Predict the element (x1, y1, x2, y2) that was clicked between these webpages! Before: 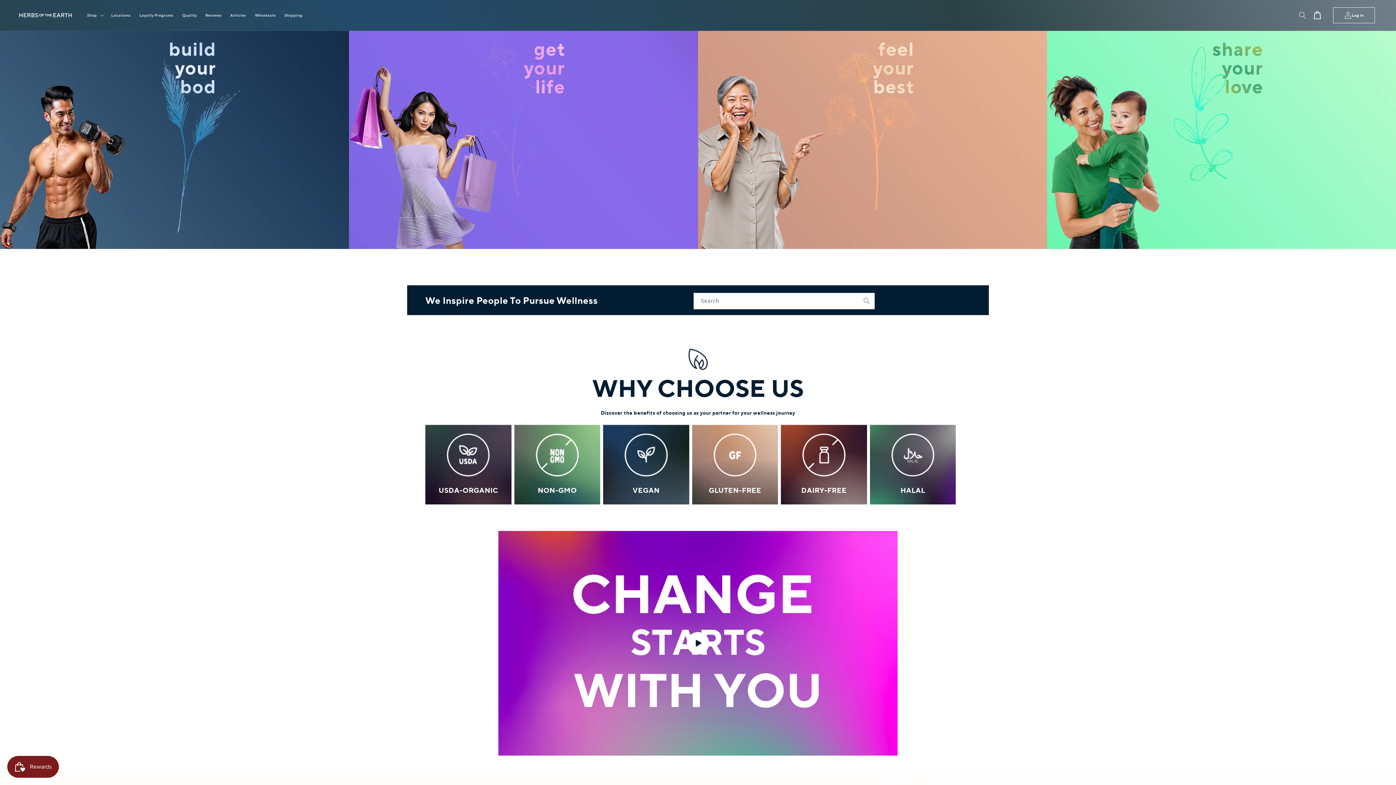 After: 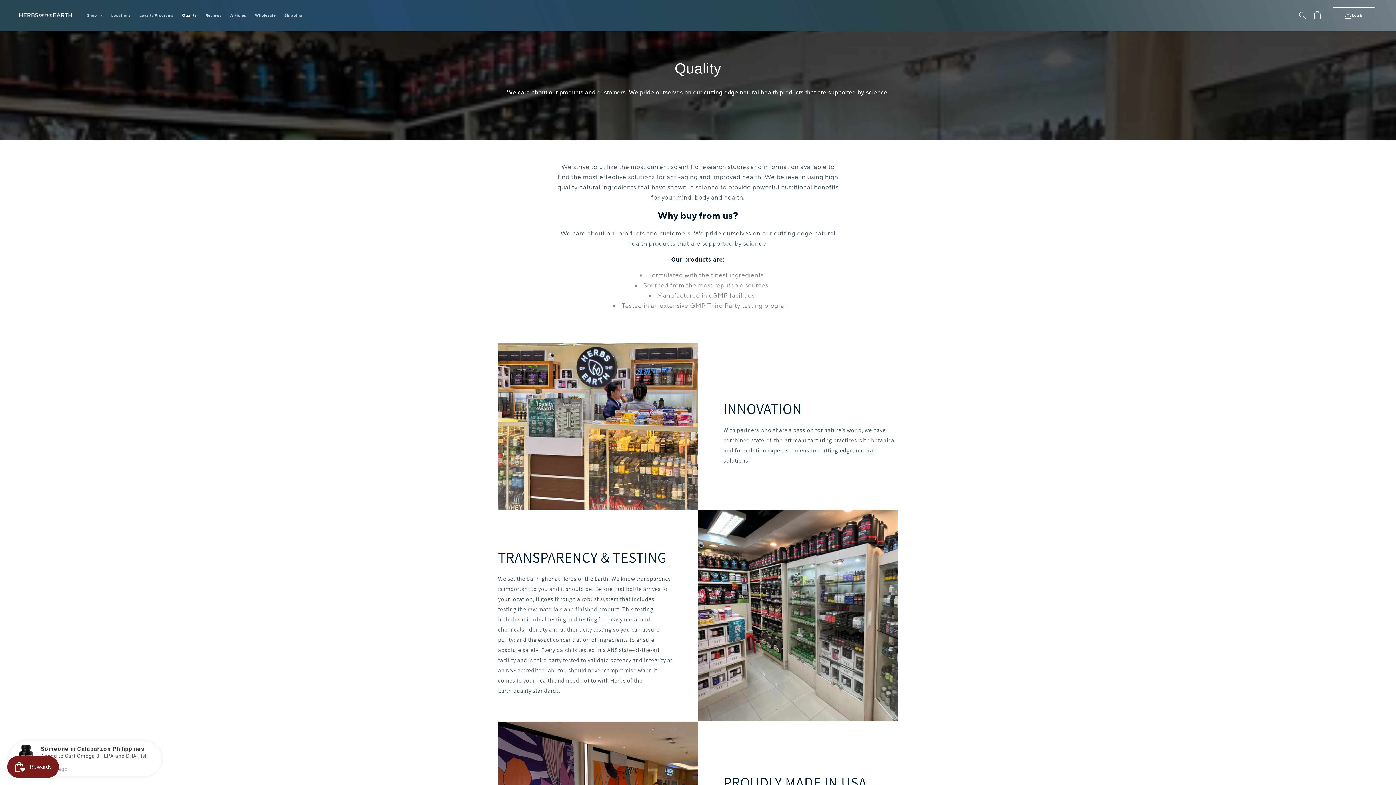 Action: label: GLUTEN-FREE bbox: (692, 476, 778, 504)